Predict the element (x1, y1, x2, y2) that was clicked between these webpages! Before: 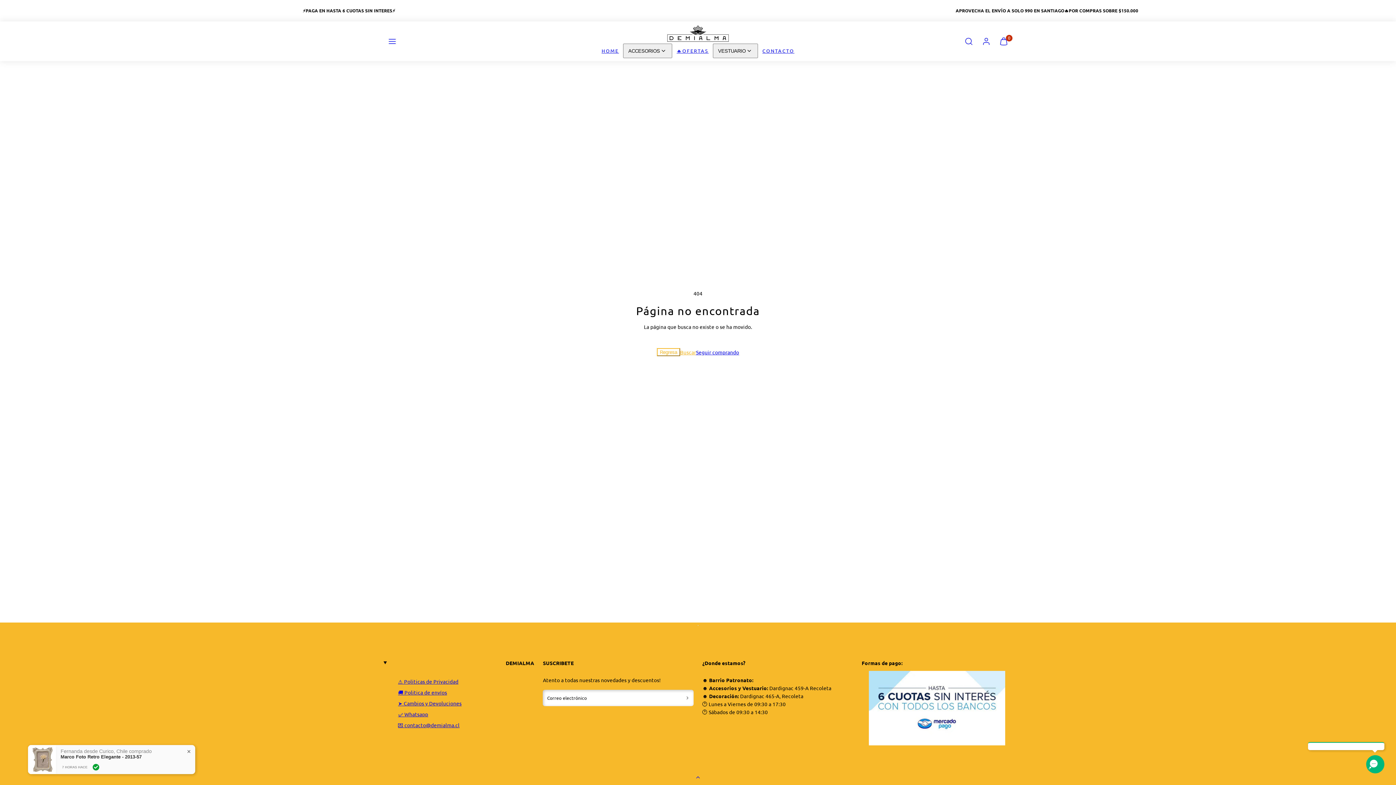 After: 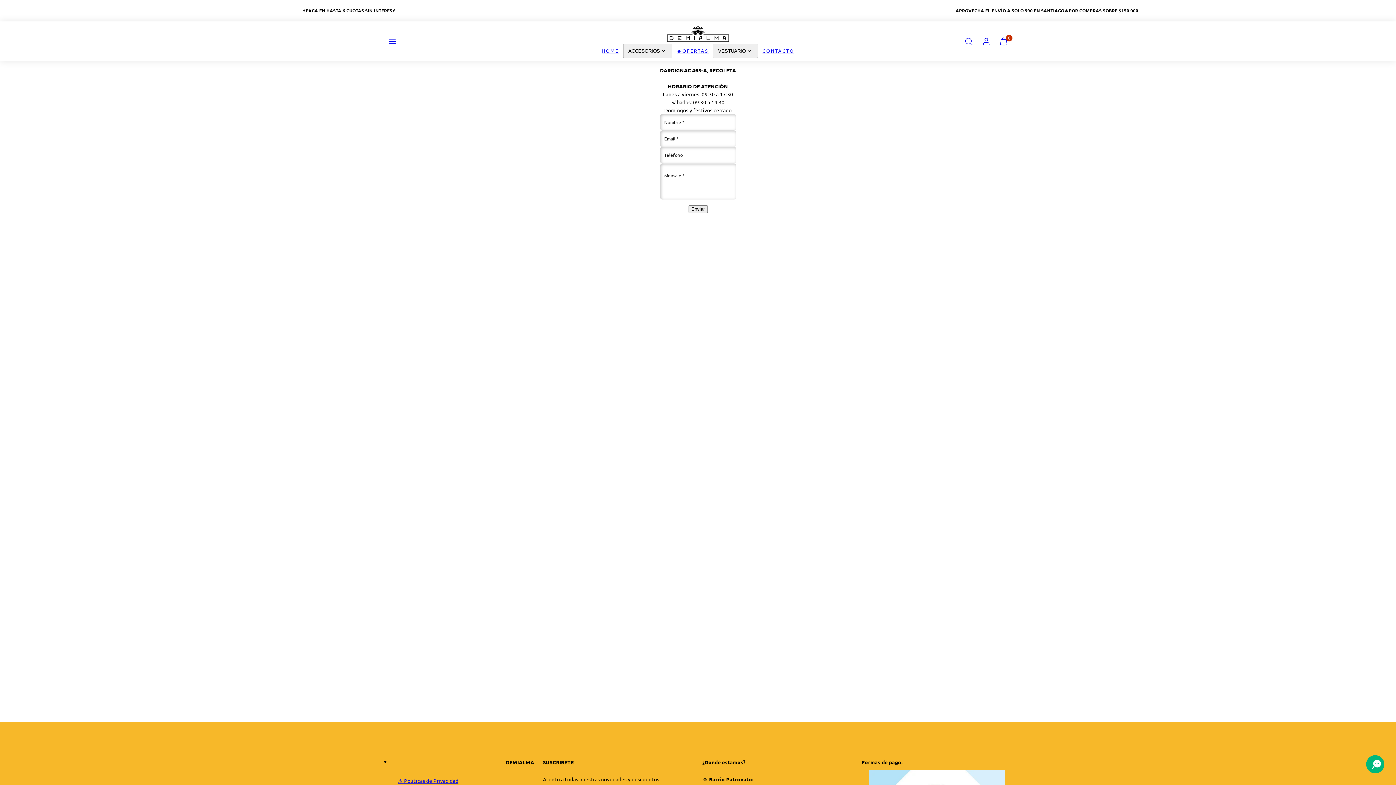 Action: label: CONTACTO bbox: (758, 43, 798, 58)